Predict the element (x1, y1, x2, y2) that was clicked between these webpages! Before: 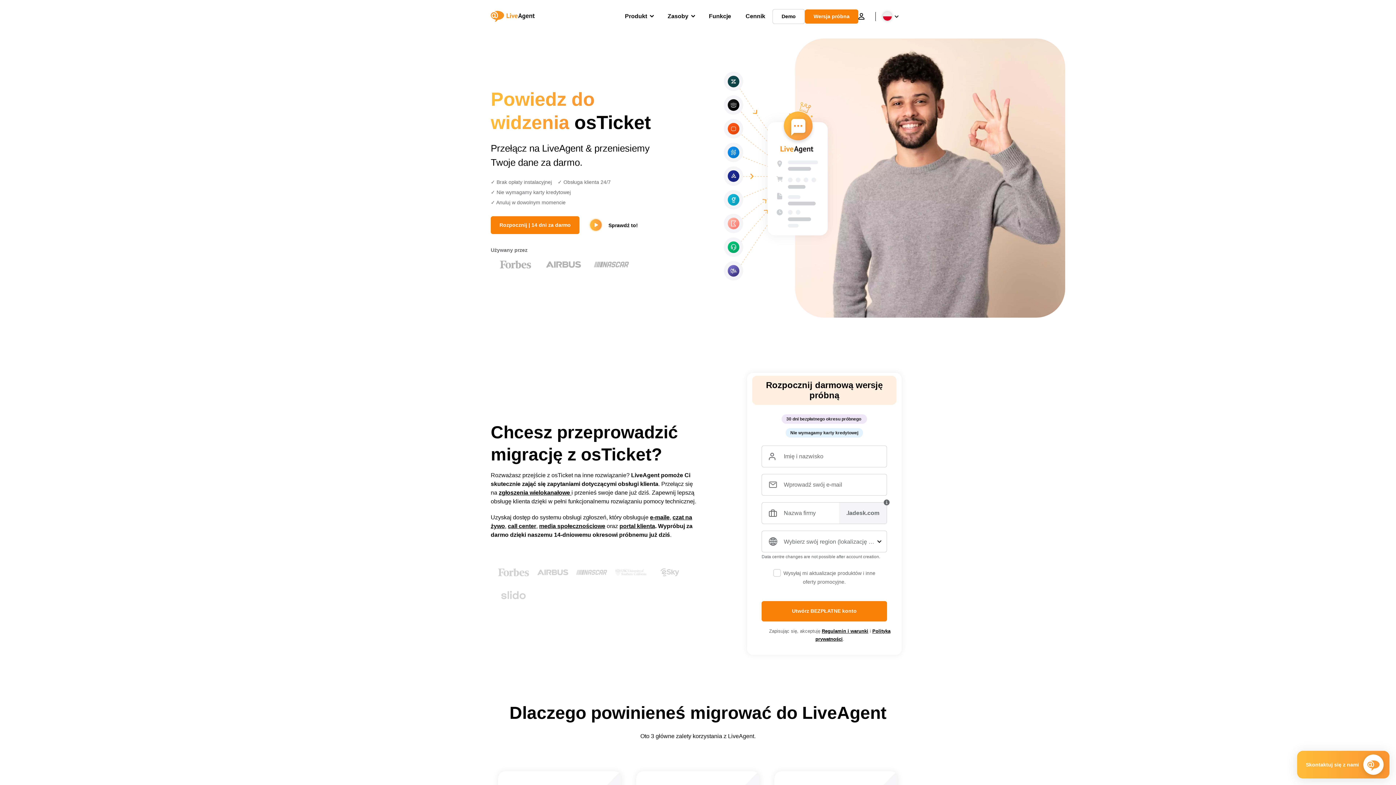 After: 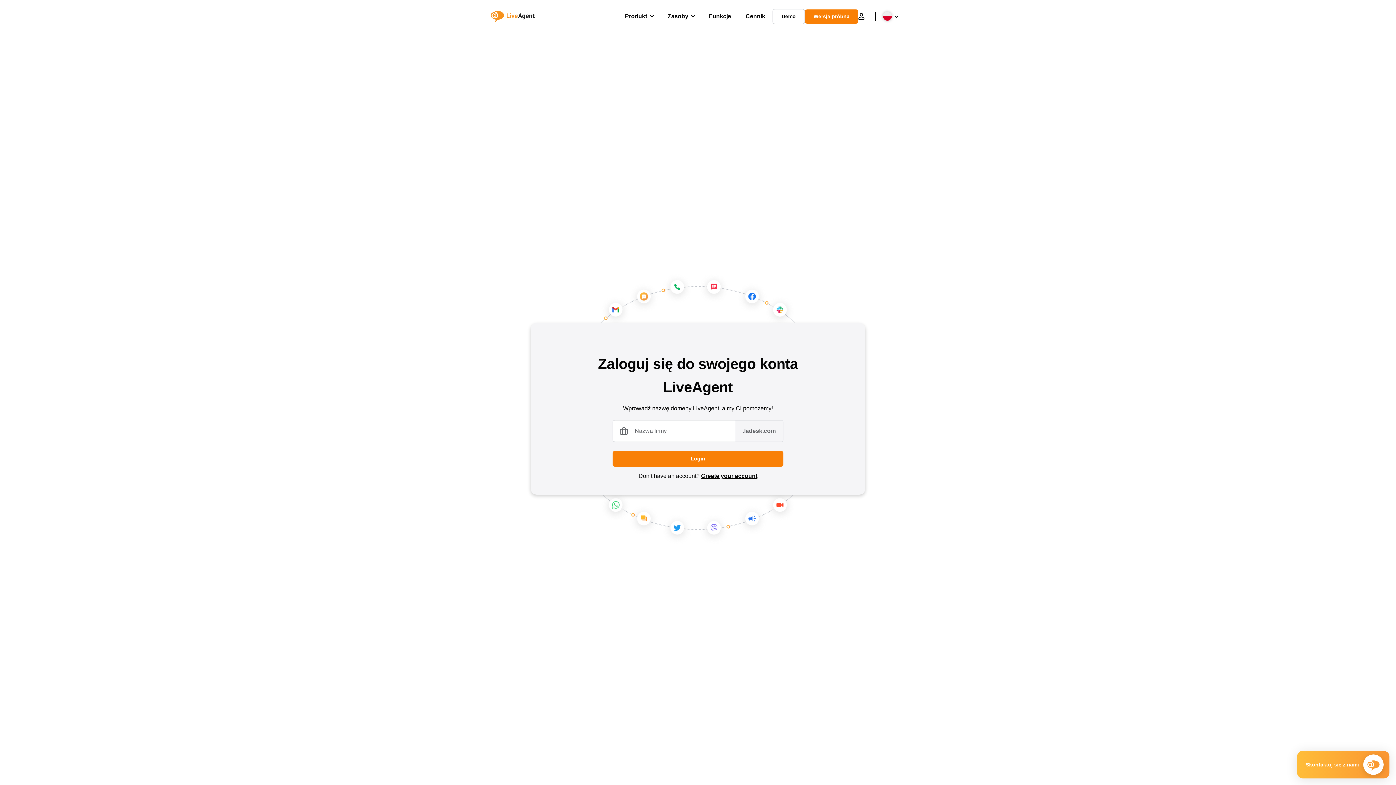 Action: label: Login bbox: (858, 12, 864, 20)